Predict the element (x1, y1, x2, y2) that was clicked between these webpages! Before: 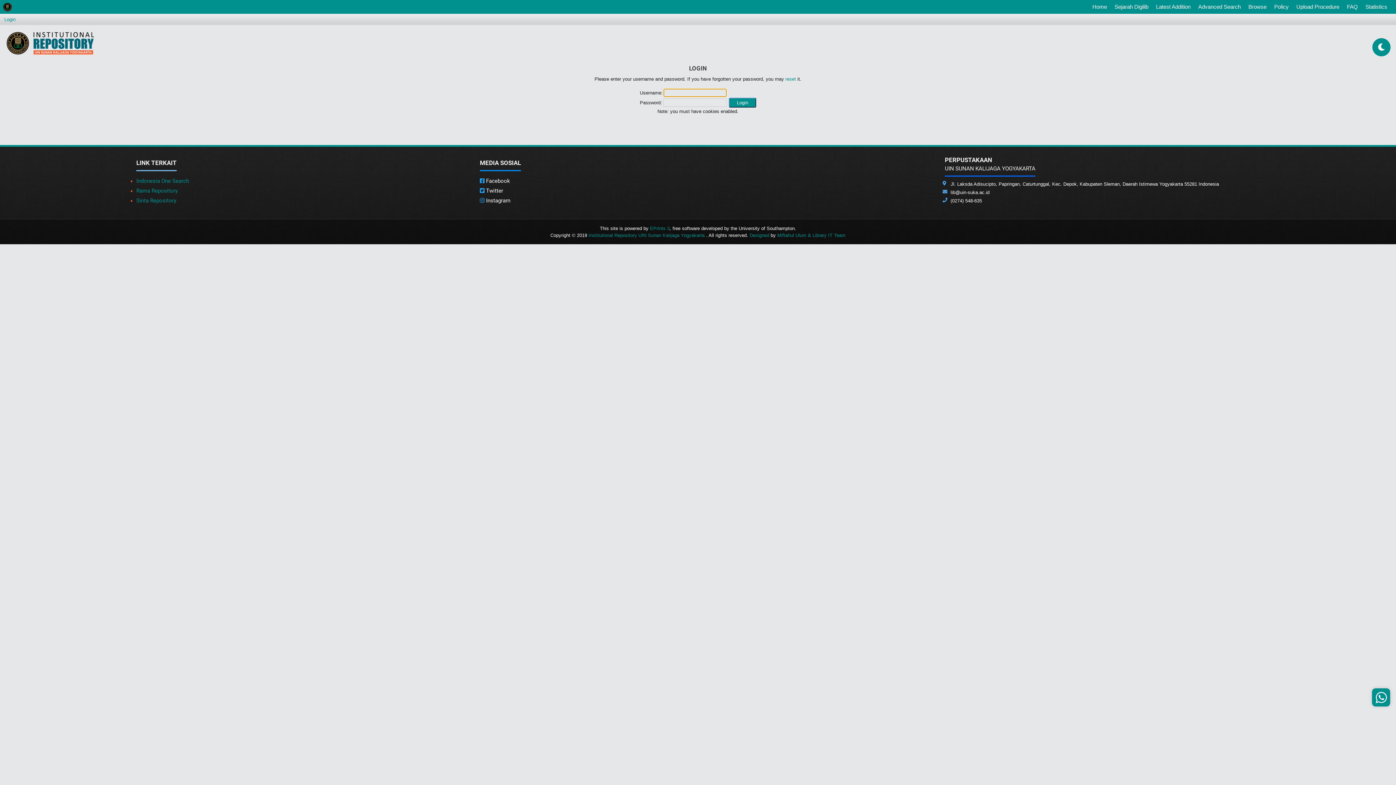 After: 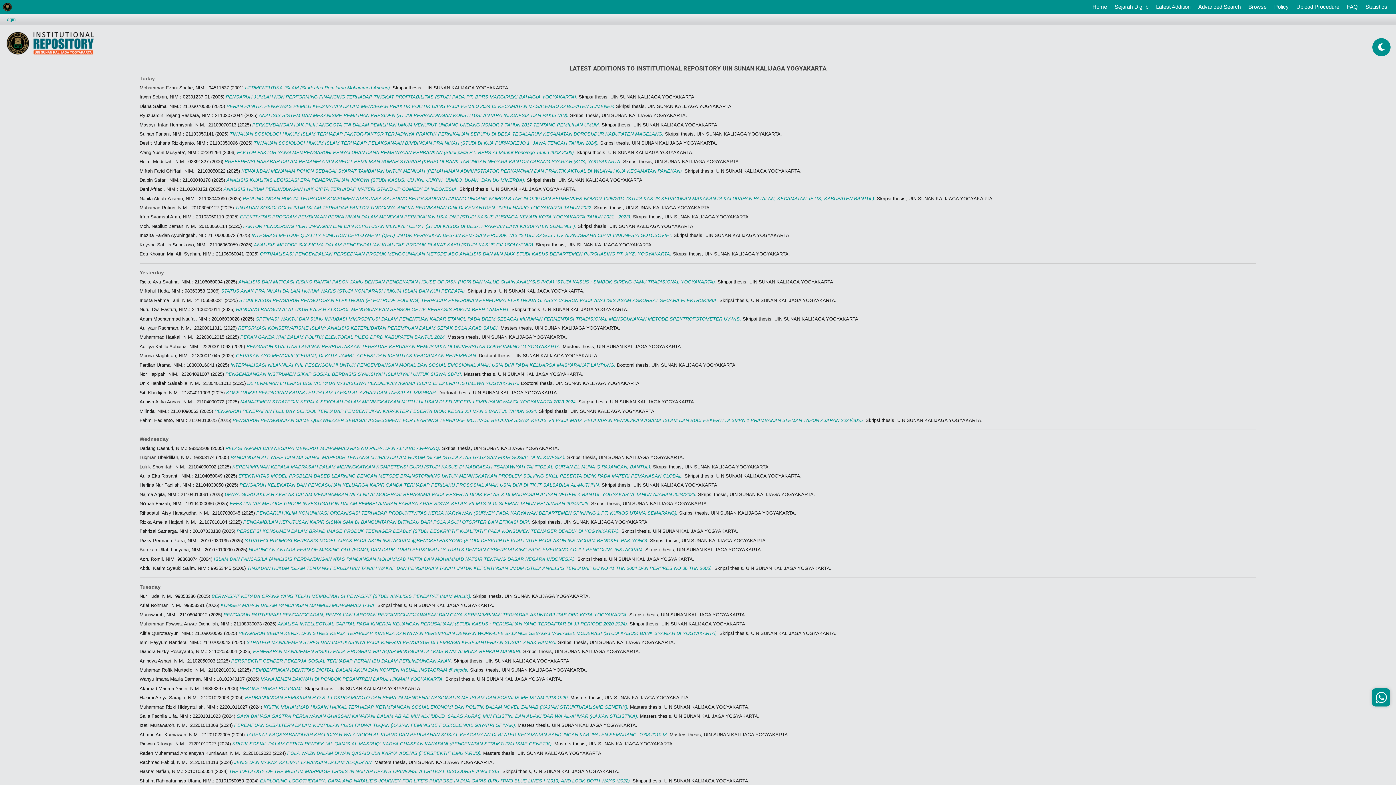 Action: bbox: (1153, 0, 1193, 13) label: Latest Addition